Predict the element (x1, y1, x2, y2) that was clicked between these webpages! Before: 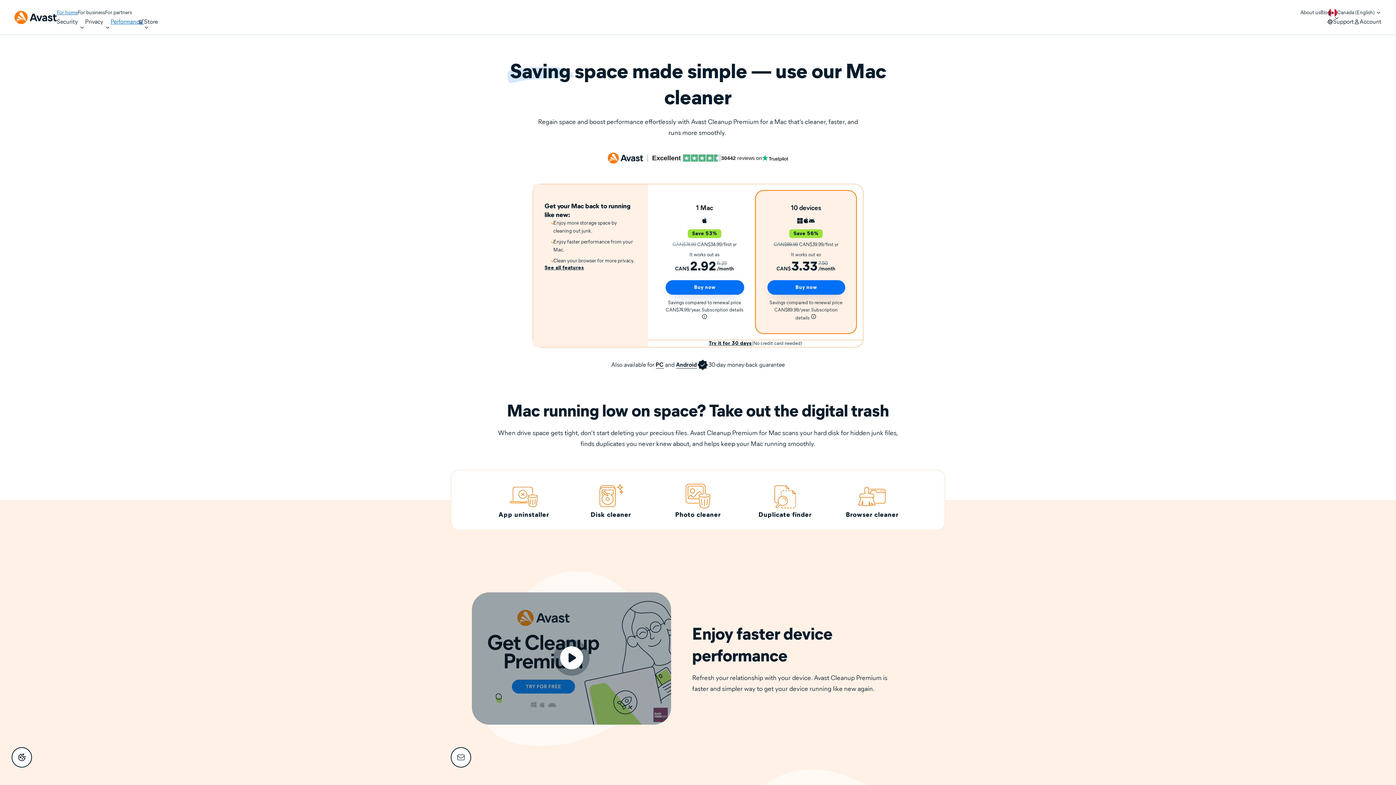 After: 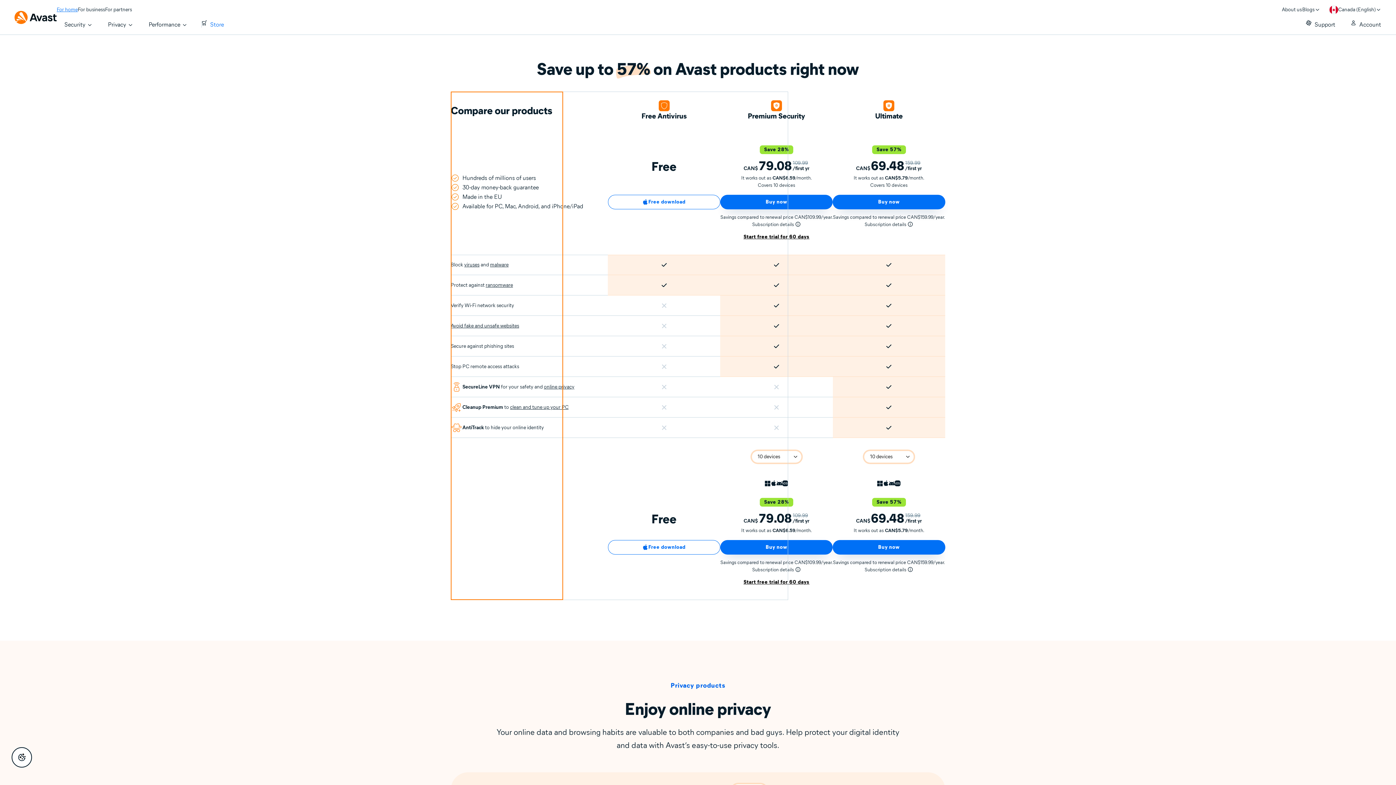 Action: label: Store bbox: (138, 16, 157, 26)